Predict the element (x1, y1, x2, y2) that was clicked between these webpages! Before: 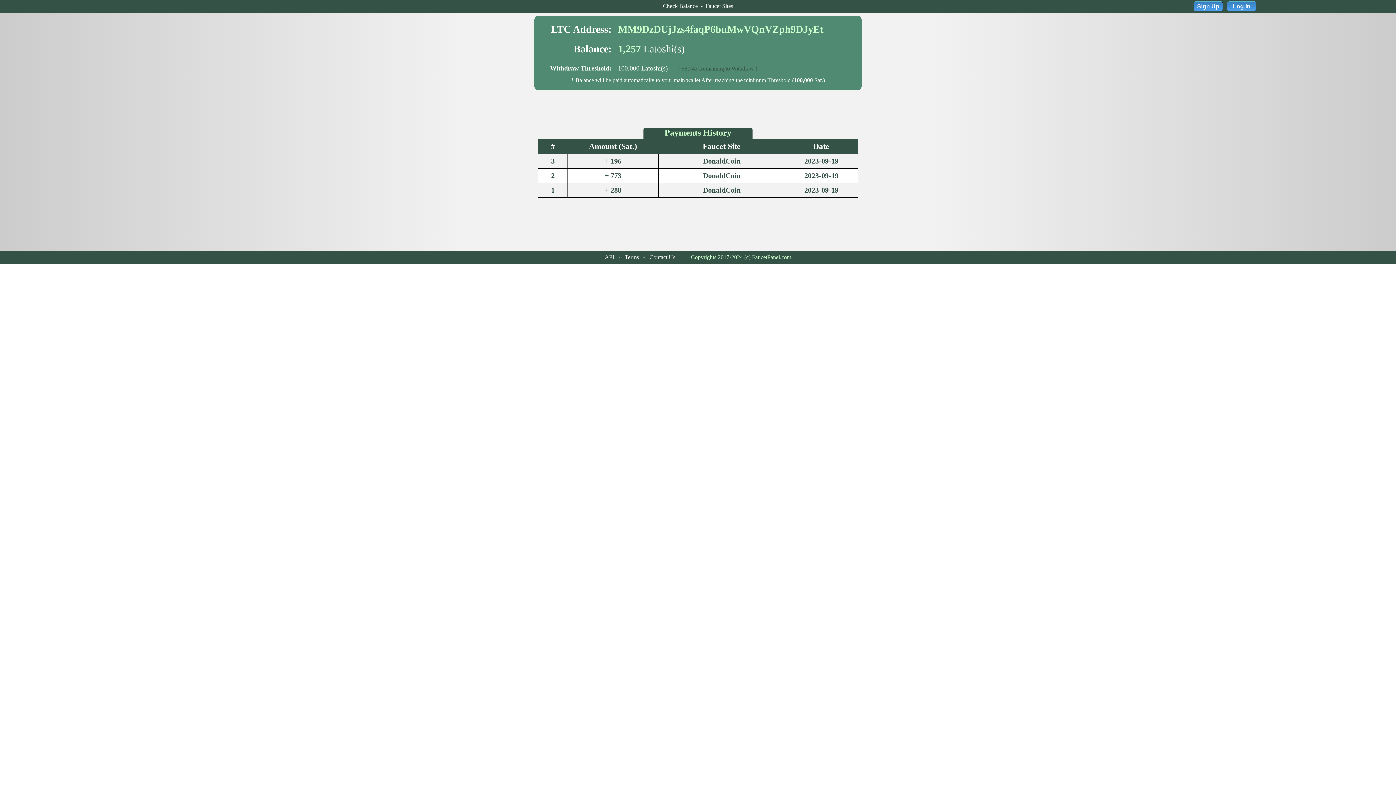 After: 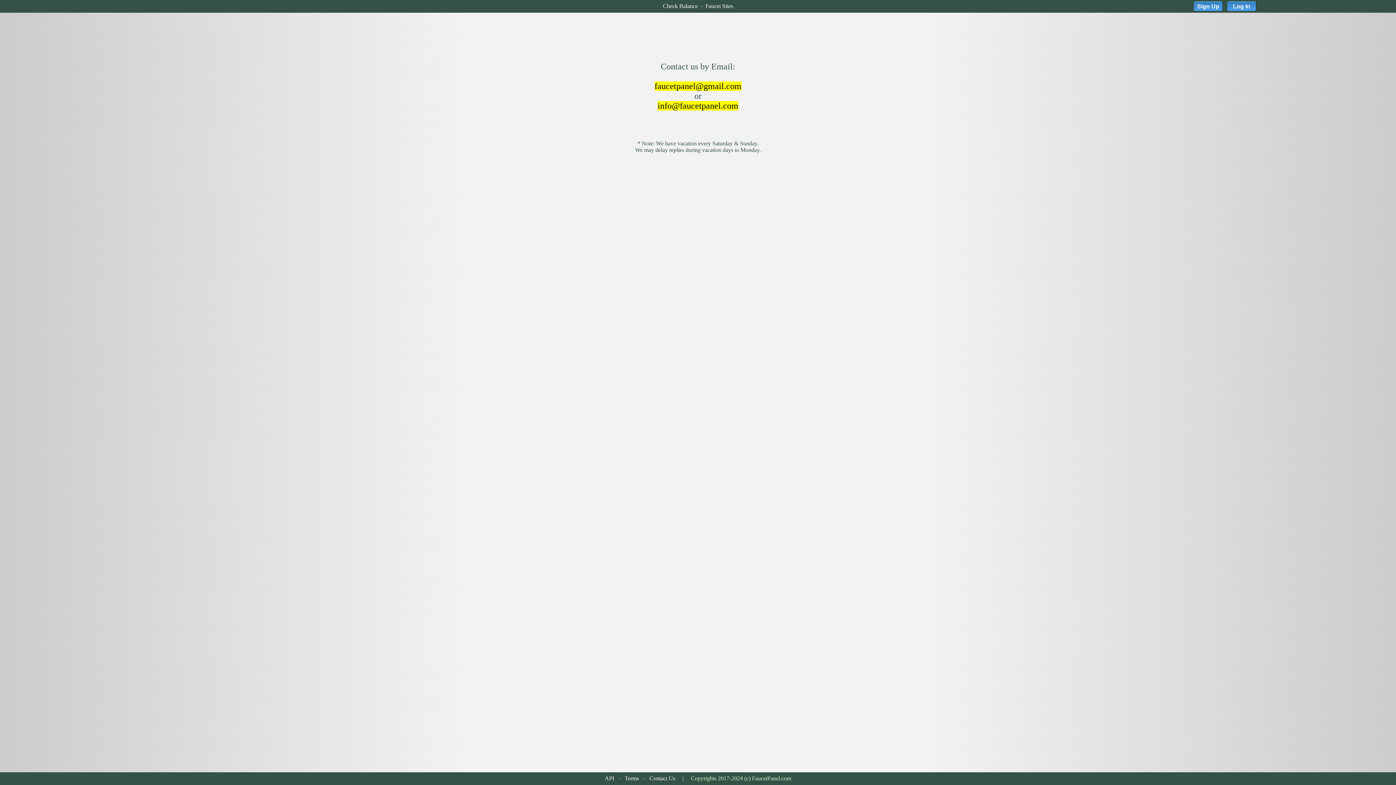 Action: bbox: (649, 254, 675, 260) label: Contact Us